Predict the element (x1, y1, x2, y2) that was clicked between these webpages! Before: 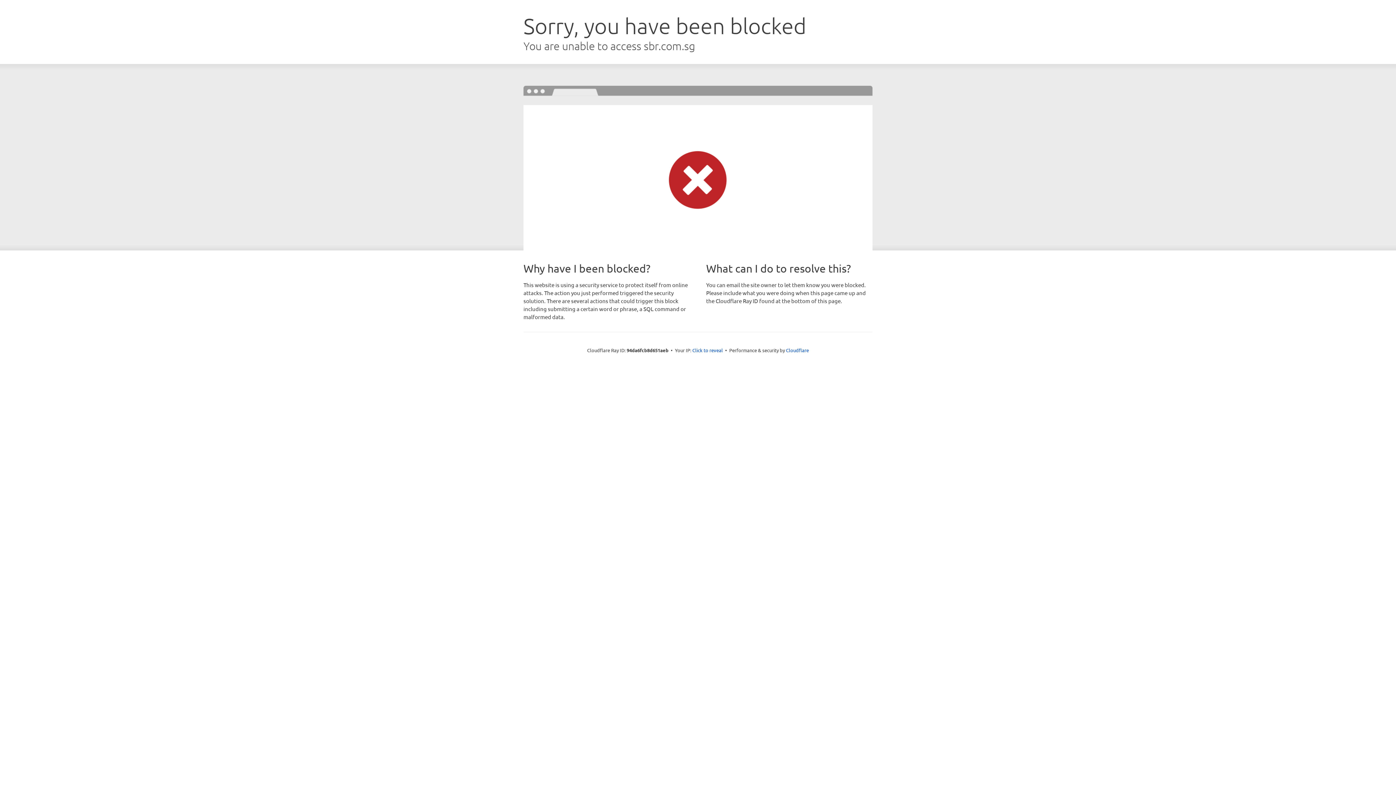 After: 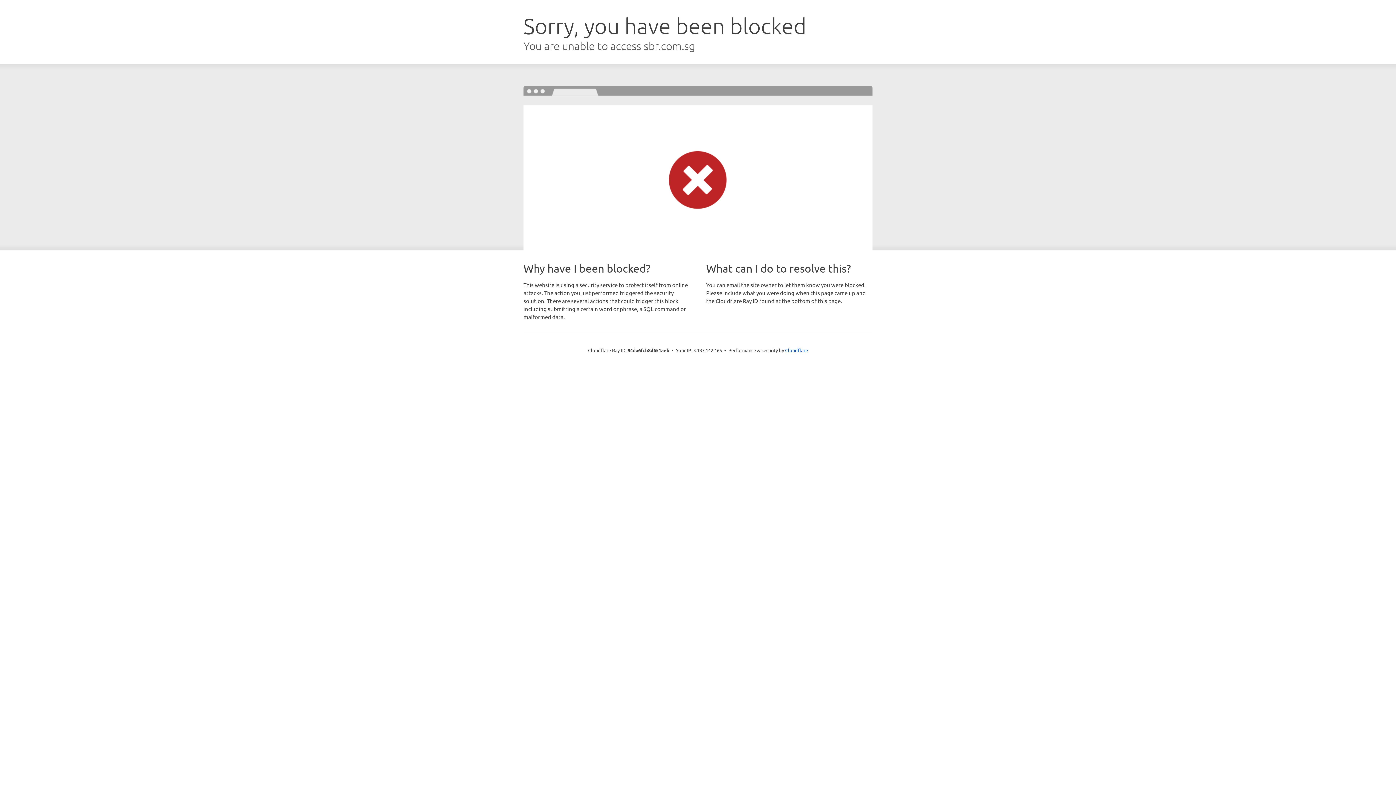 Action: label: Click to reveal bbox: (692, 346, 723, 353)